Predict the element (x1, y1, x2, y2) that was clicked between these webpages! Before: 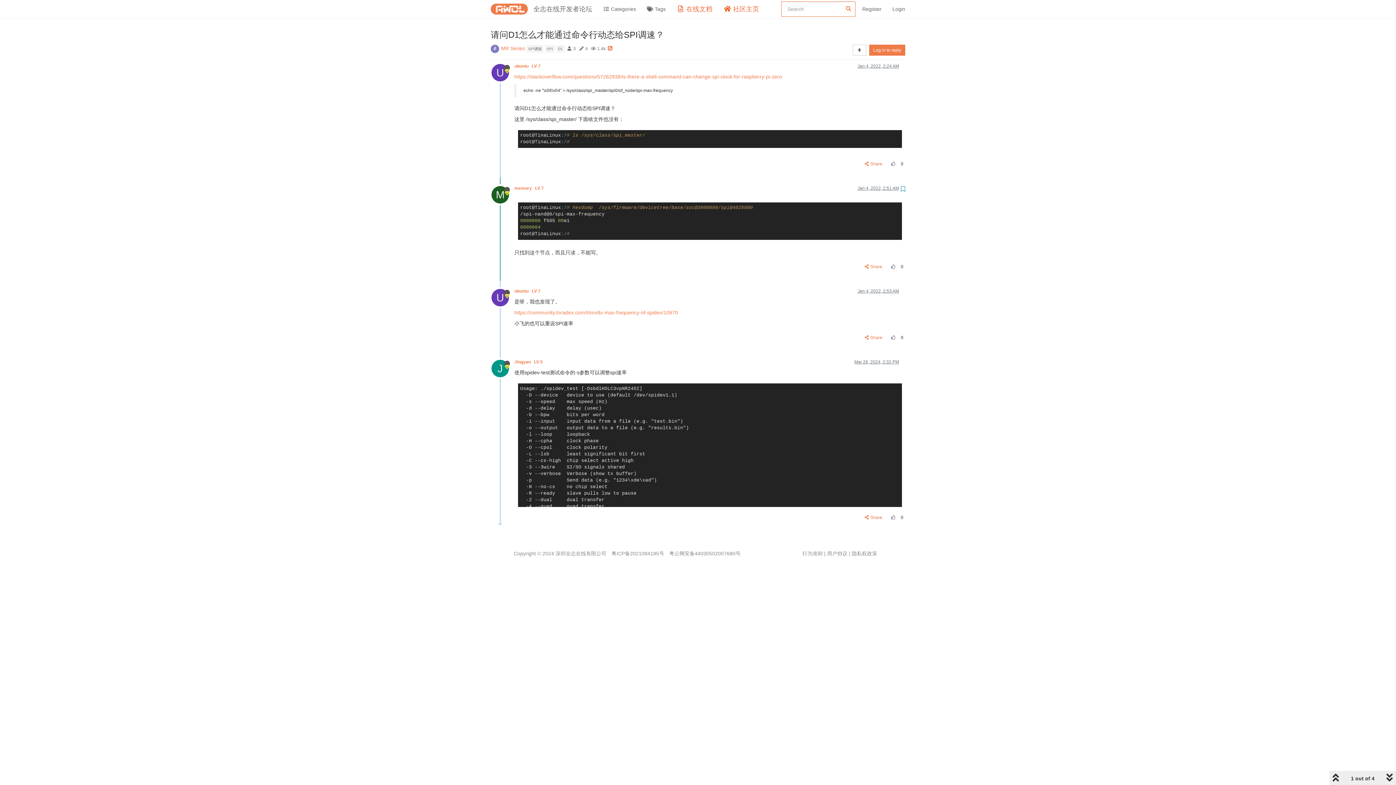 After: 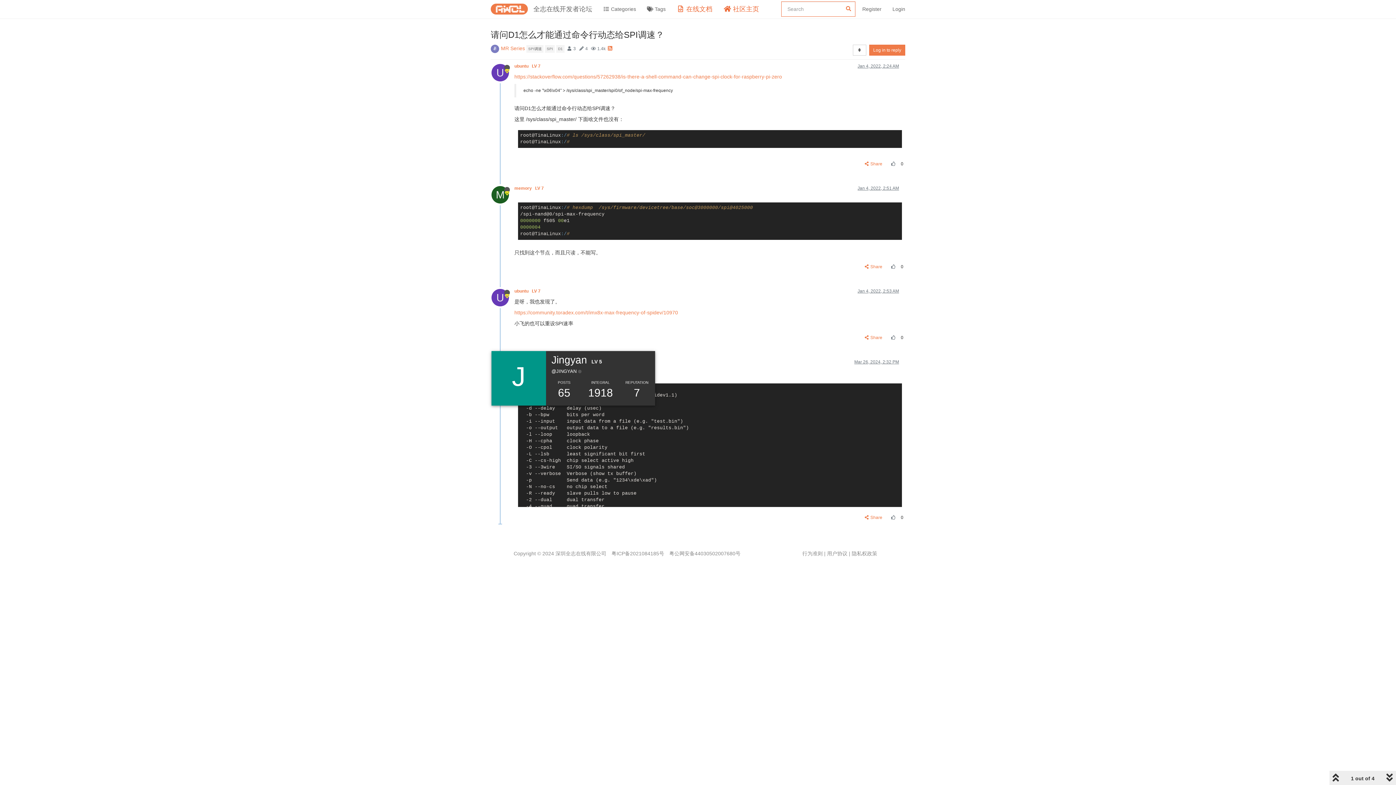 Action: bbox: (491, 365, 514, 371) label: J